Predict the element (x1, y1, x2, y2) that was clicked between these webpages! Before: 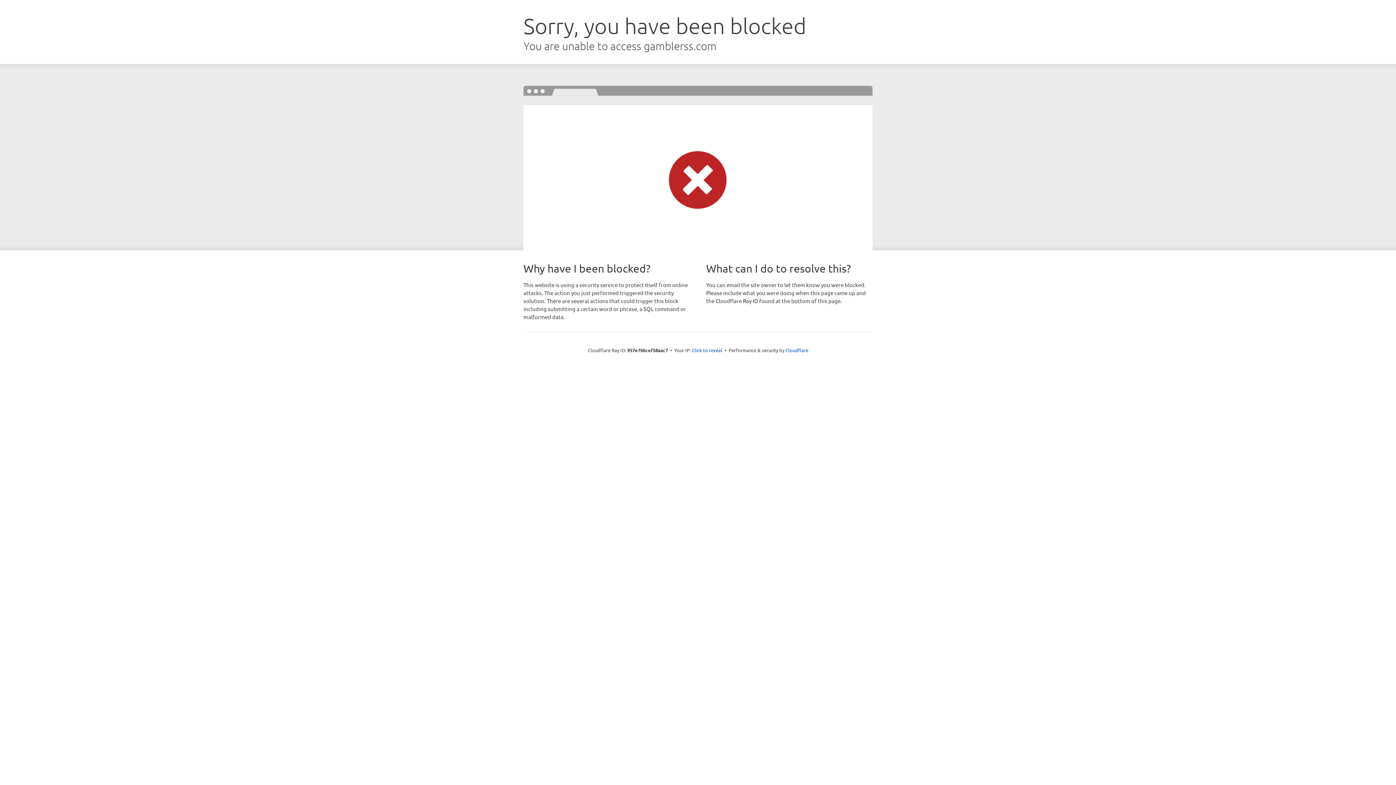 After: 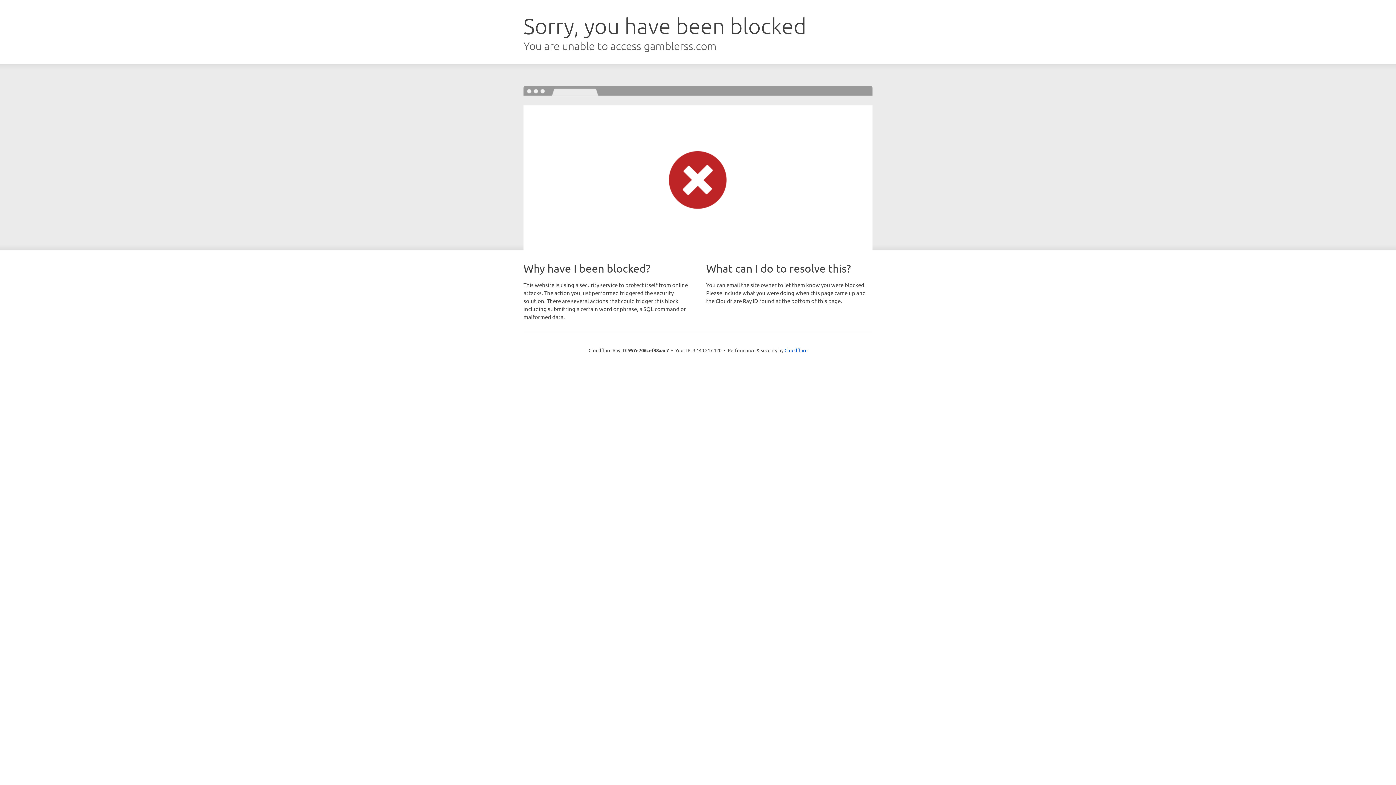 Action: label: Click to reveal bbox: (692, 346, 722, 353)